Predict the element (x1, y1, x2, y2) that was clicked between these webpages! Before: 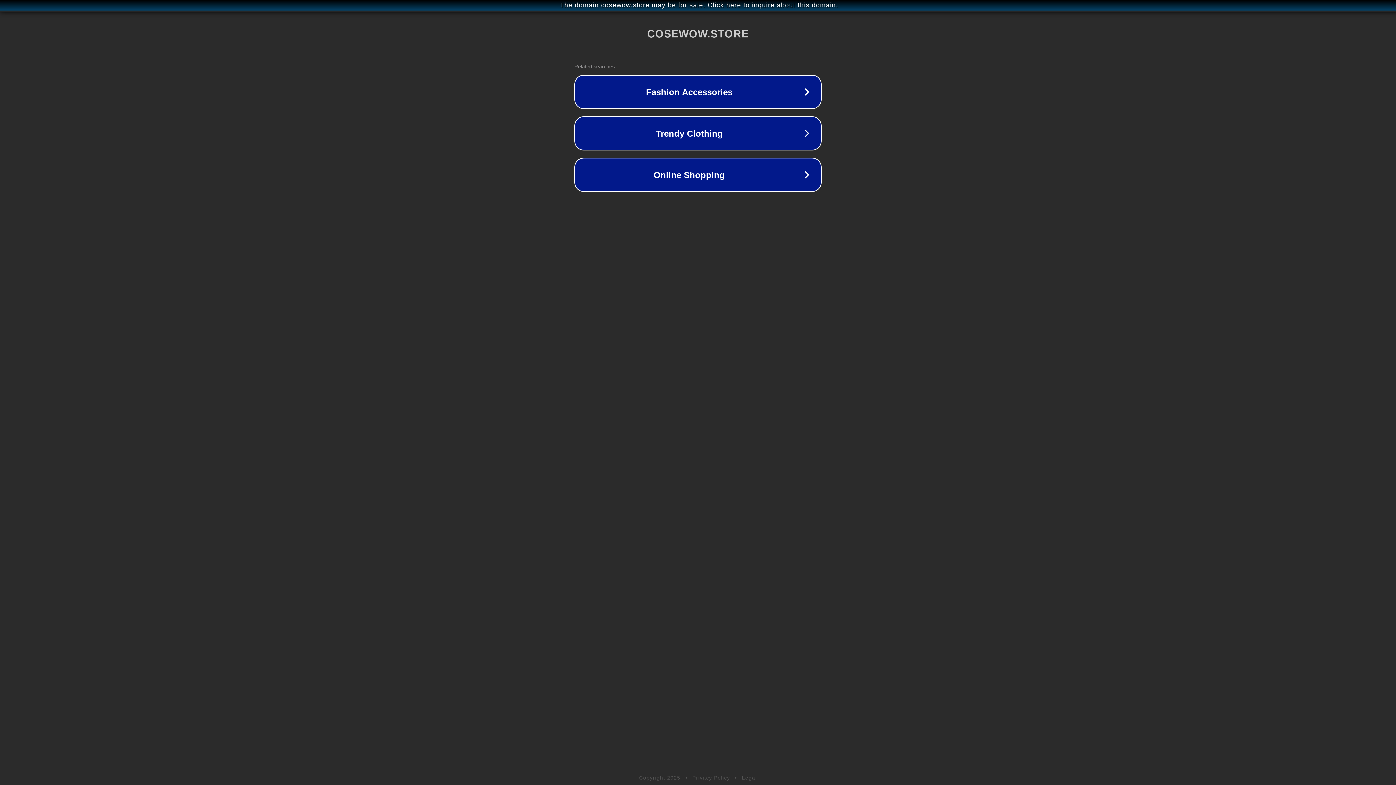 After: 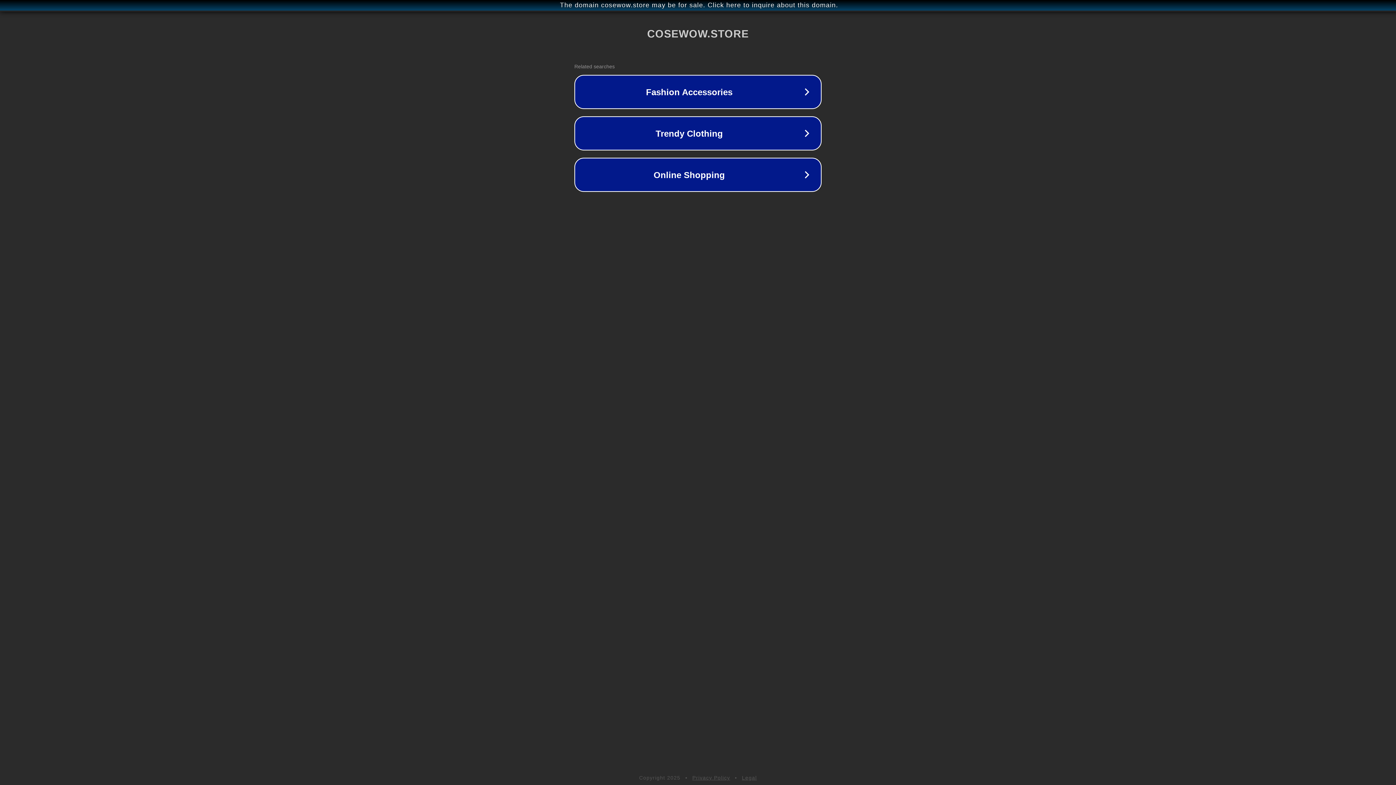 Action: bbox: (742, 775, 757, 781) label: Legal